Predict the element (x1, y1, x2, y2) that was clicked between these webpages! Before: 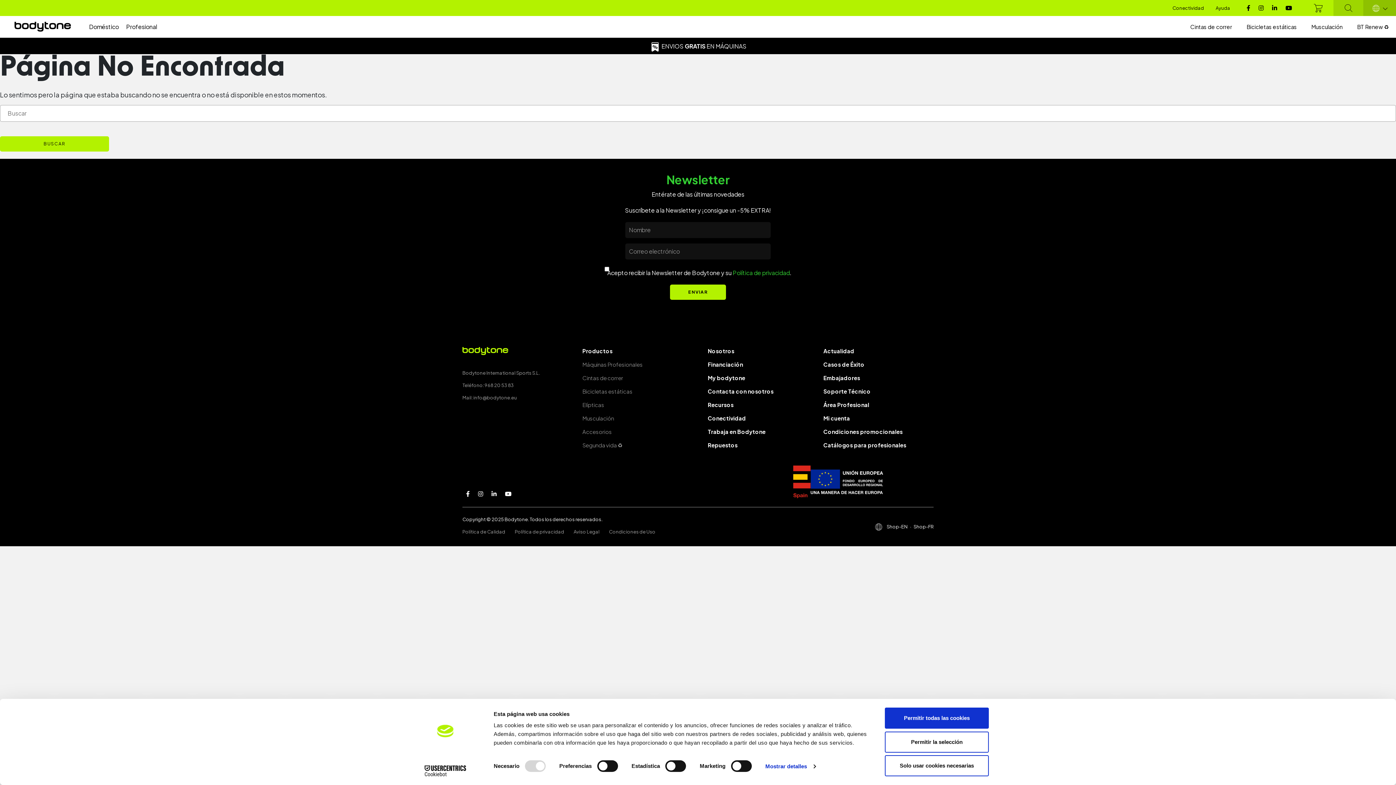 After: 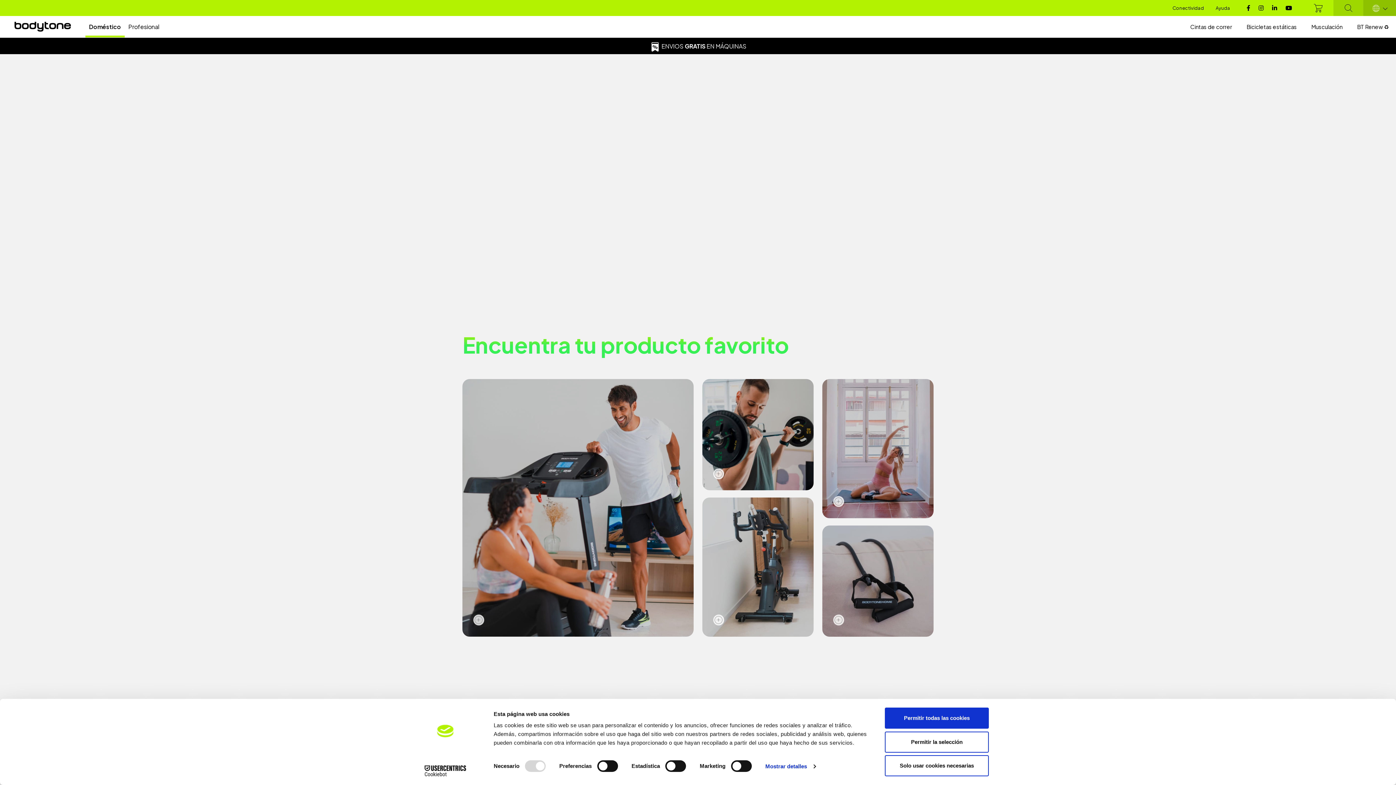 Action: bbox: (462, 353, 508, 361)